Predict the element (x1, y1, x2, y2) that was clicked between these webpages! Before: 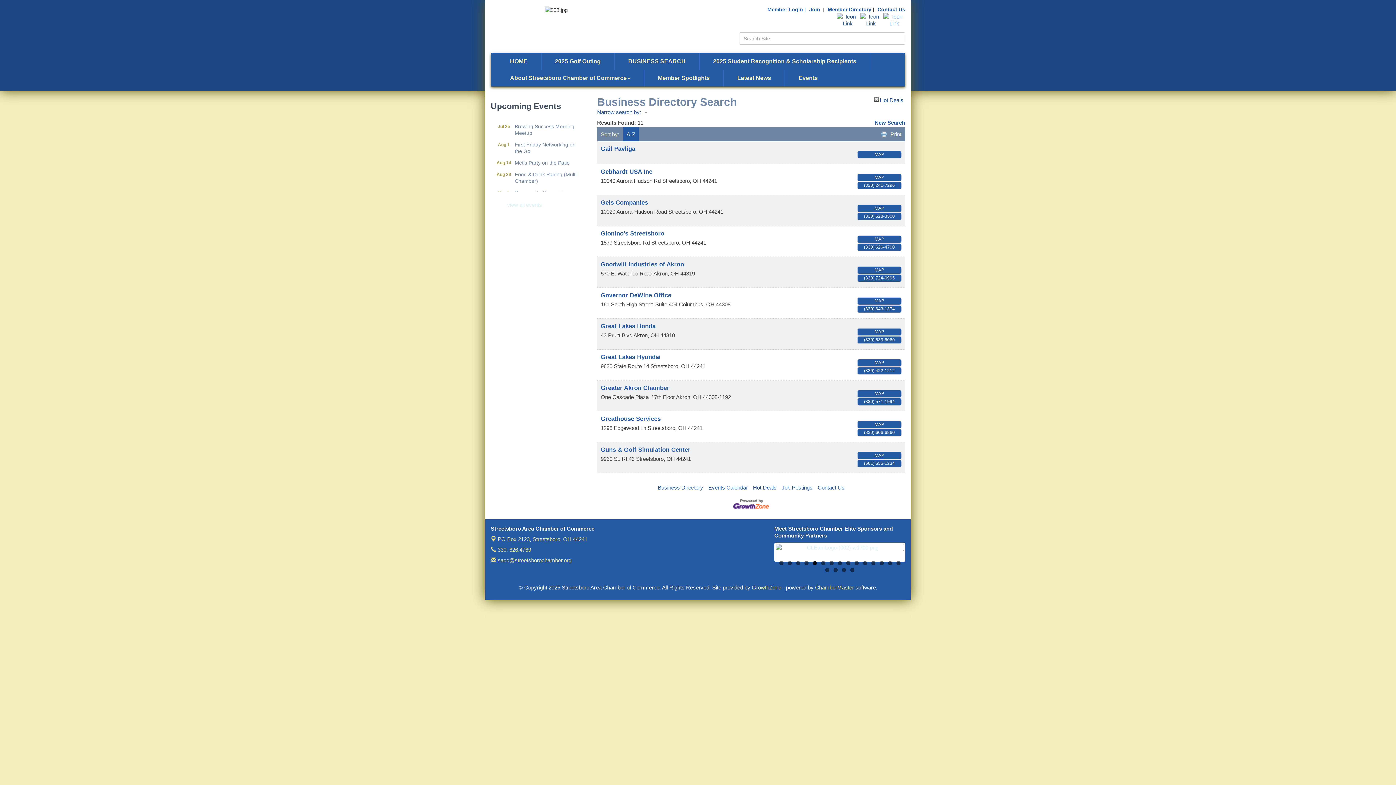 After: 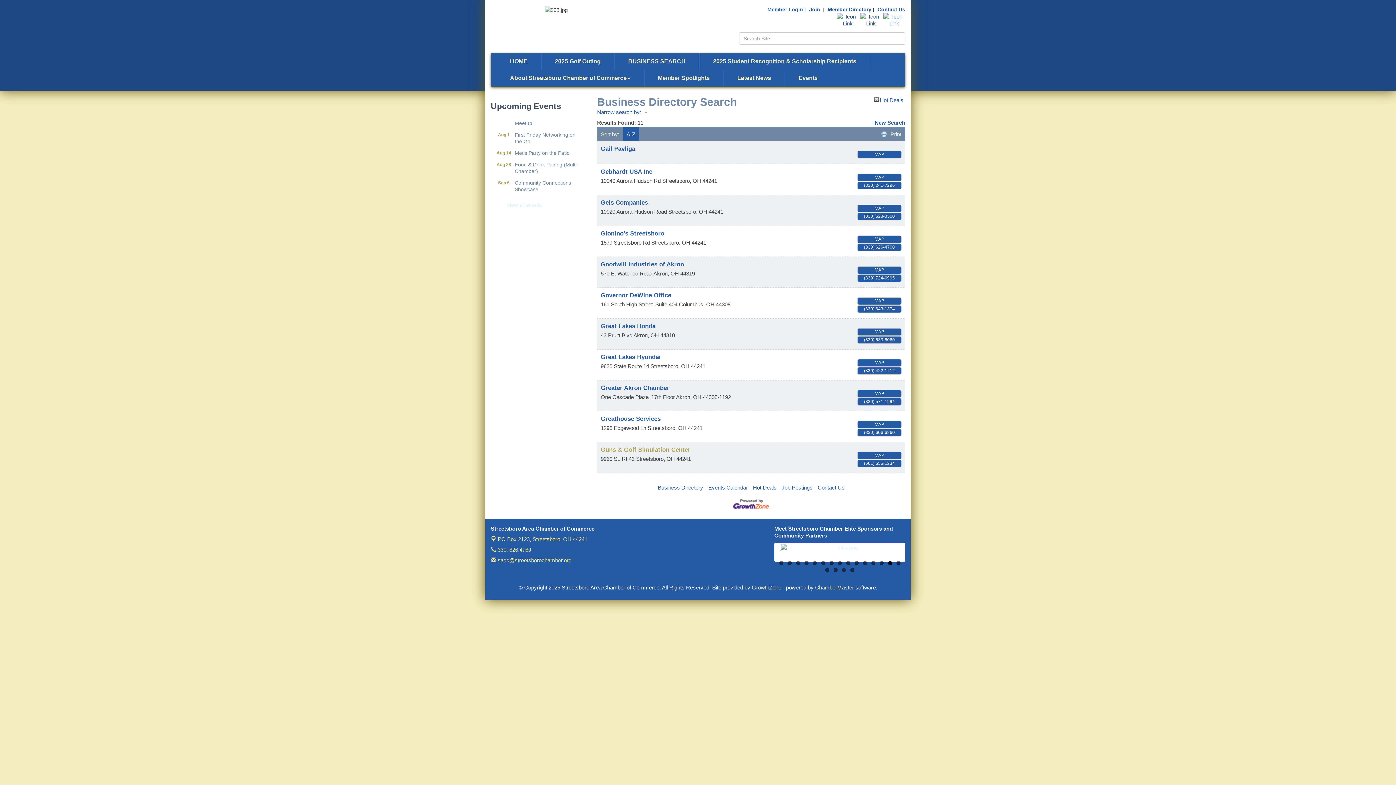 Action: bbox: (600, 446, 690, 453) label: Guns & Golf Simulation Center